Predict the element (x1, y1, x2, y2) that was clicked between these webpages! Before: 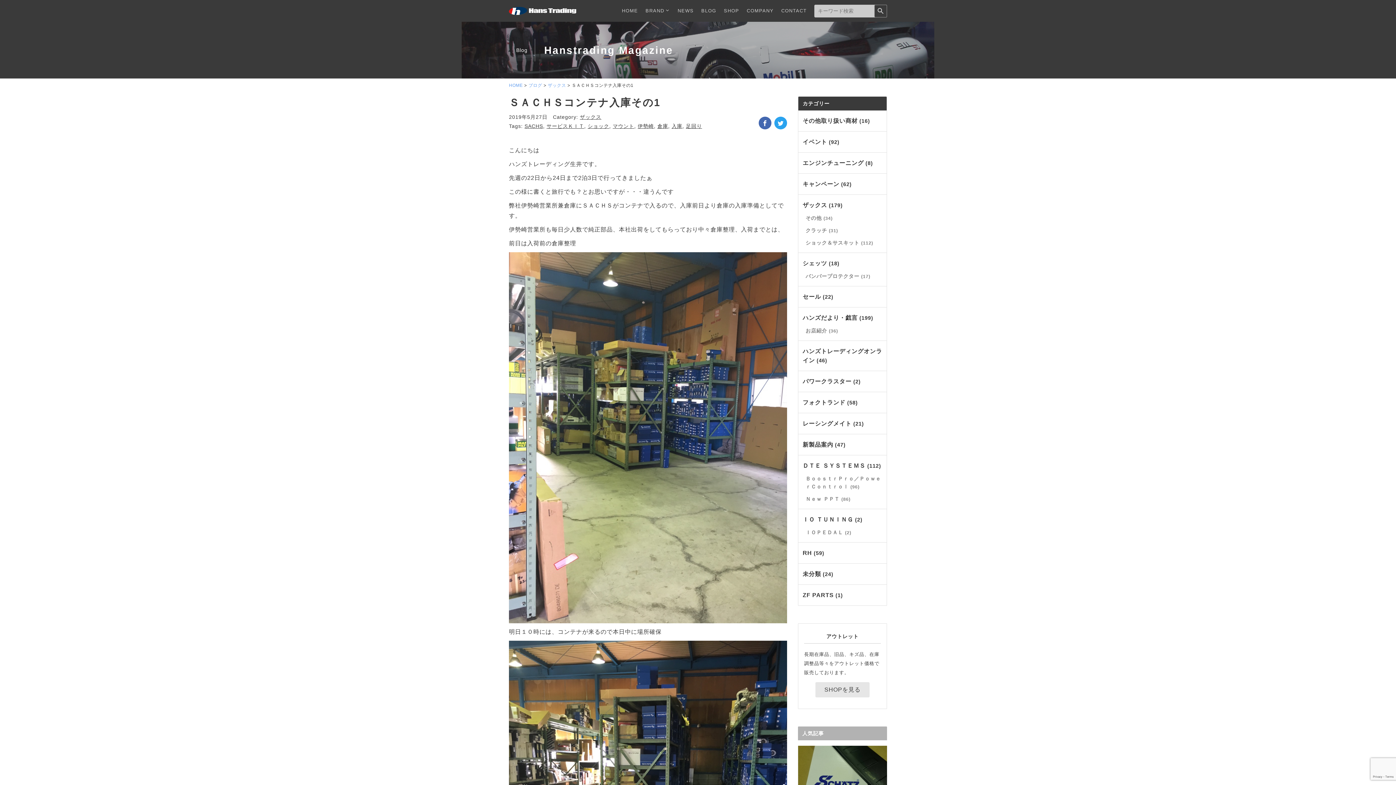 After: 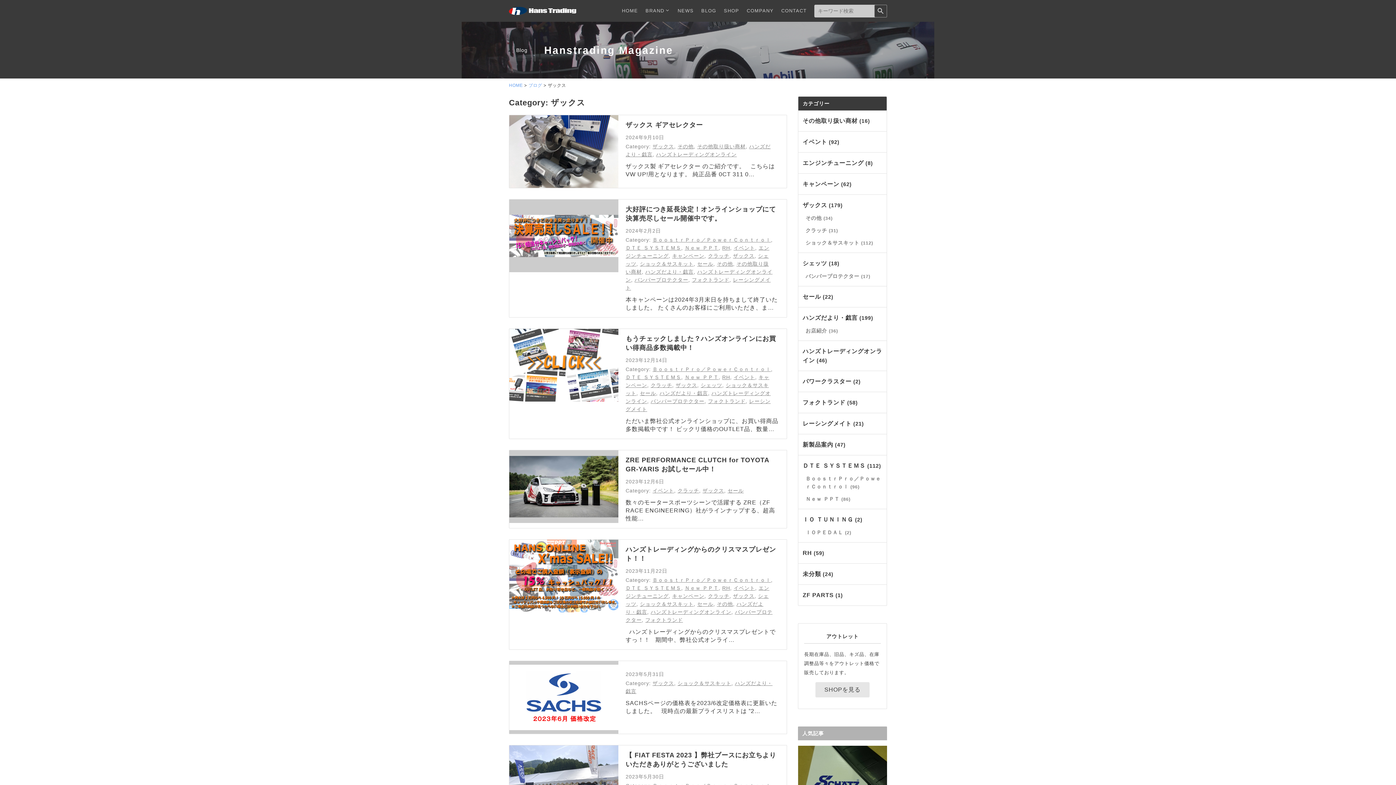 Action: label: ザックス (179) bbox: (798, 198, 886, 212)